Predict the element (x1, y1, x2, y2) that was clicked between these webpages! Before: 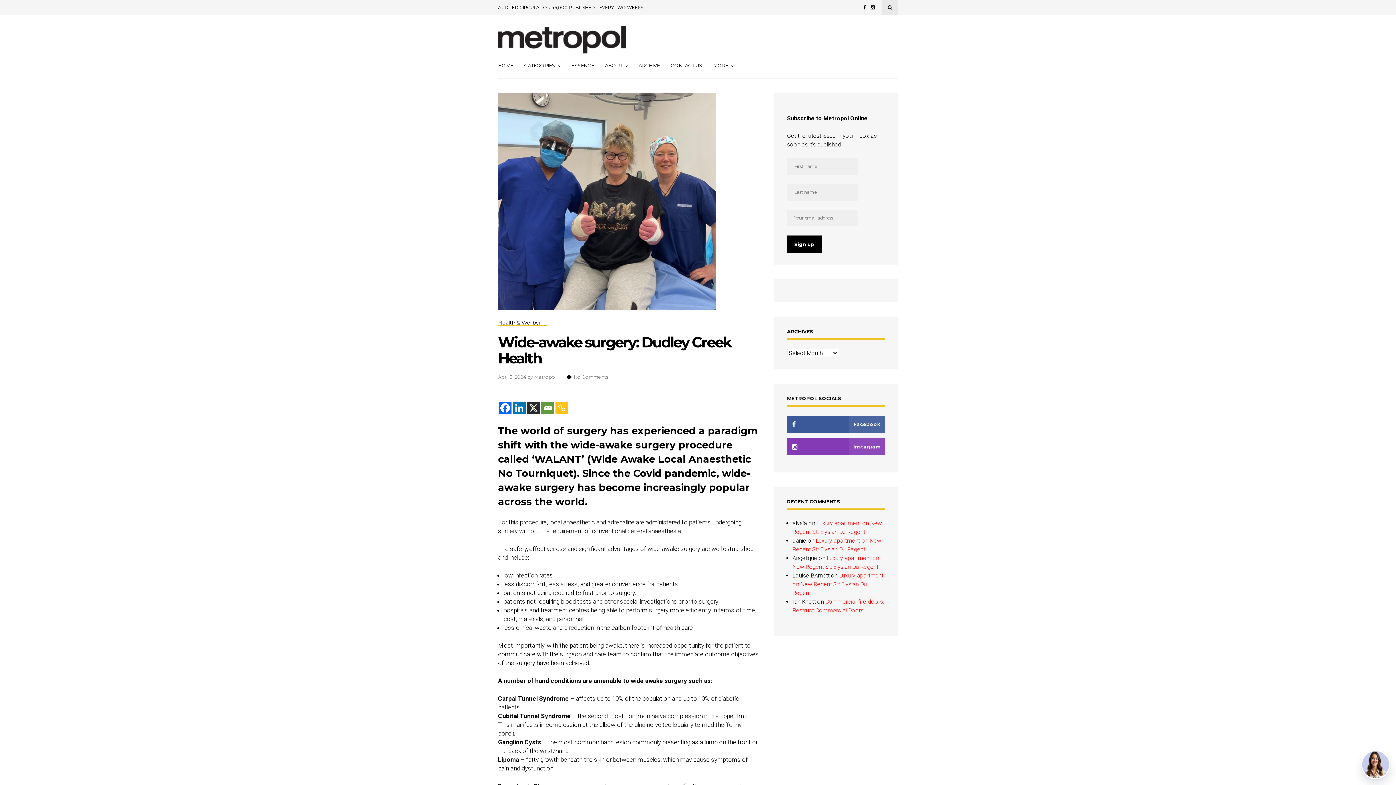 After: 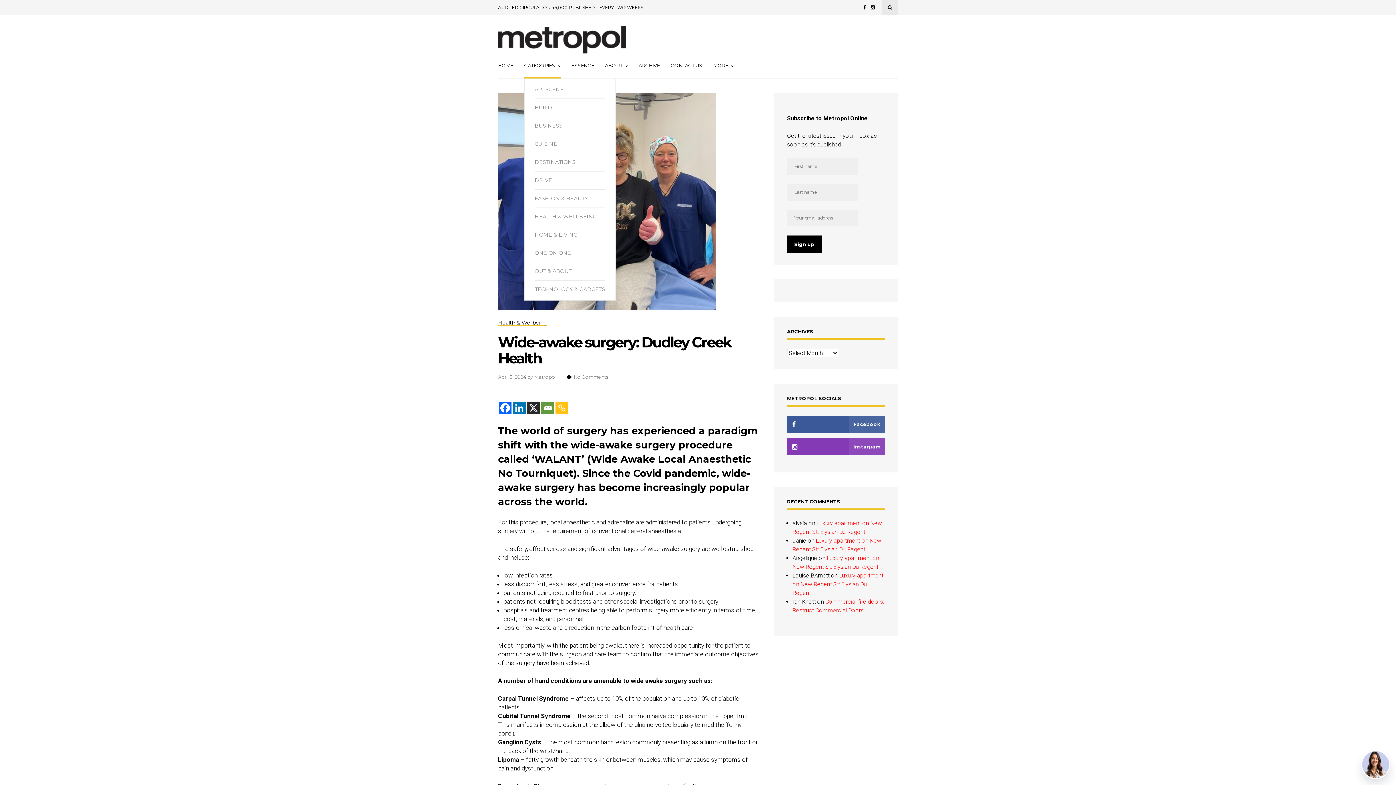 Action: label: CATEGORIES bbox: (524, 53, 560, 78)